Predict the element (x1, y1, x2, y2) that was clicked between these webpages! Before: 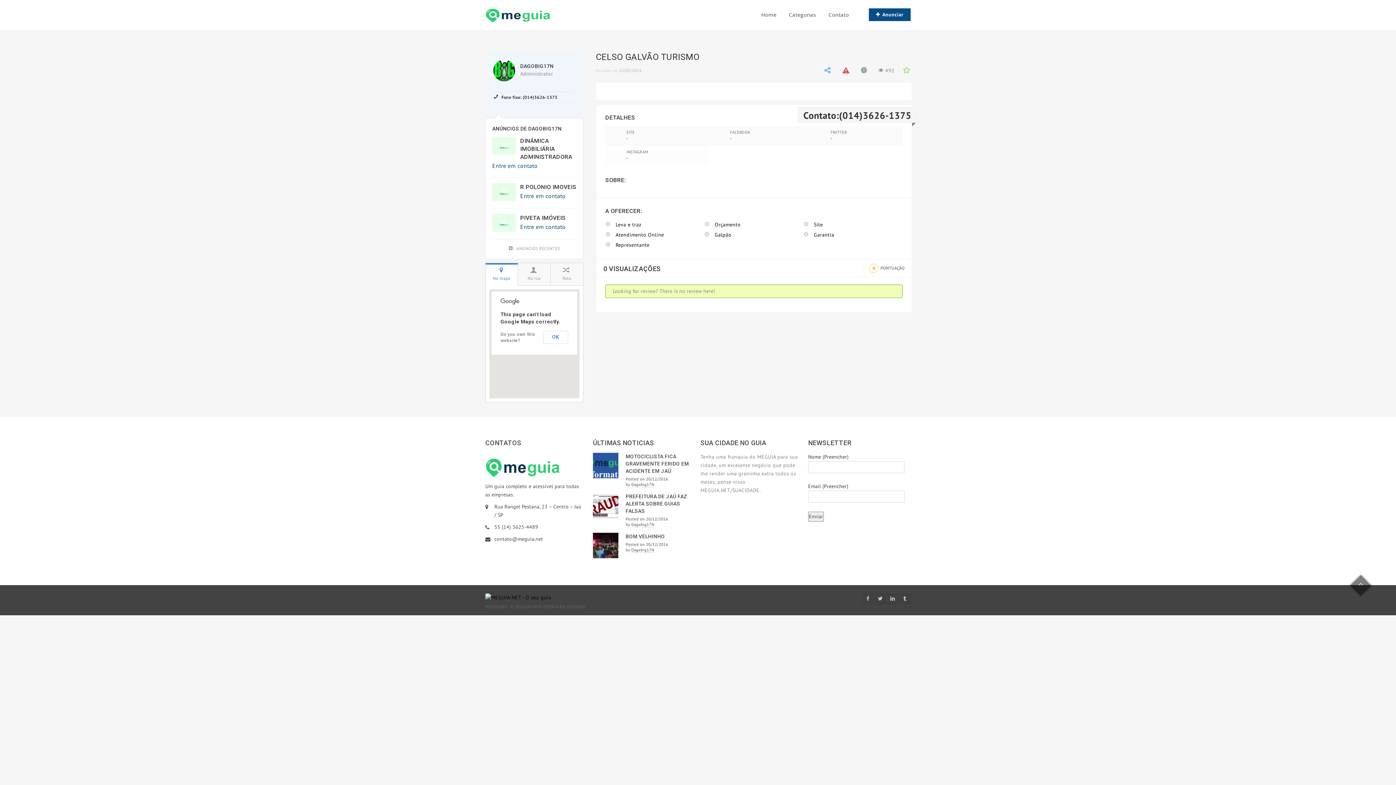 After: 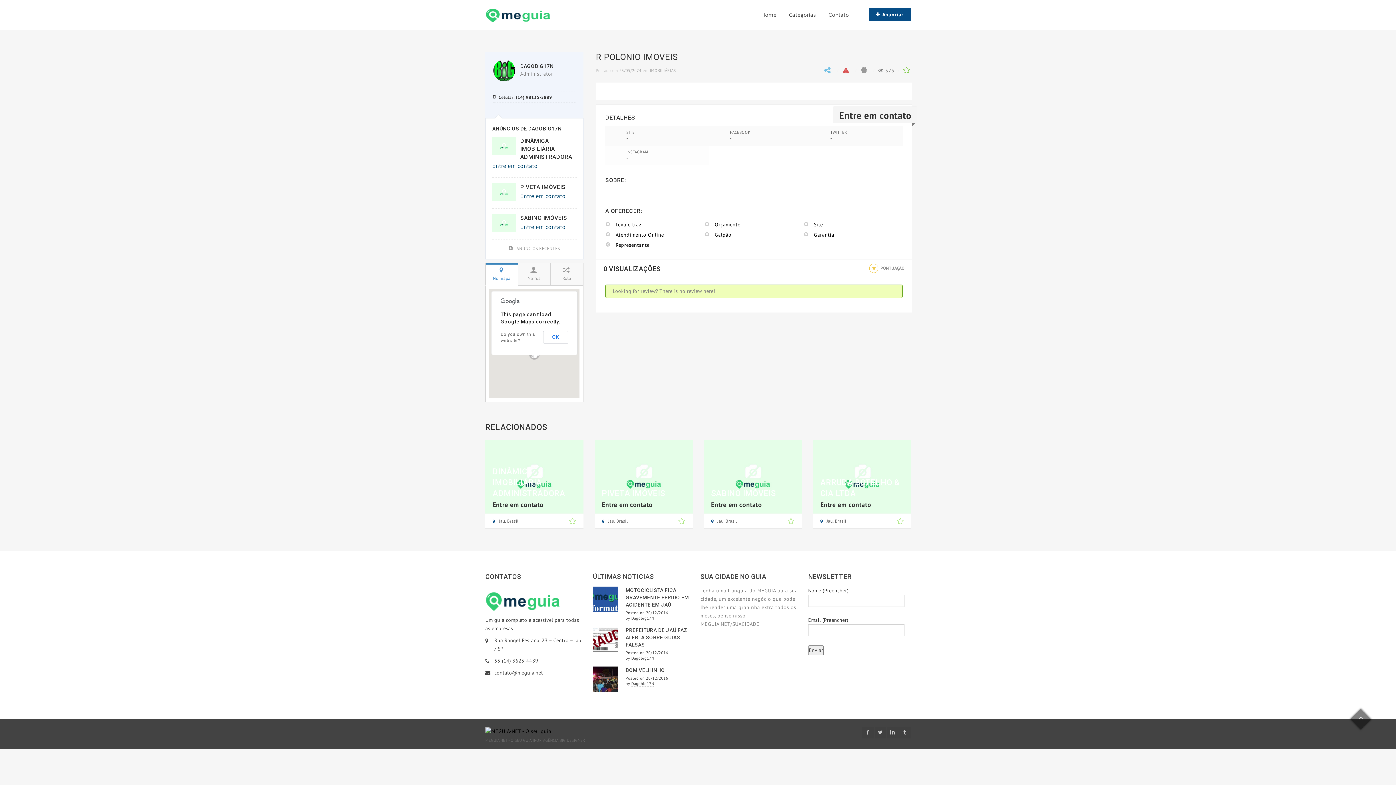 Action: label: R POLONIO IMOVEIS bbox: (520, 183, 576, 190)